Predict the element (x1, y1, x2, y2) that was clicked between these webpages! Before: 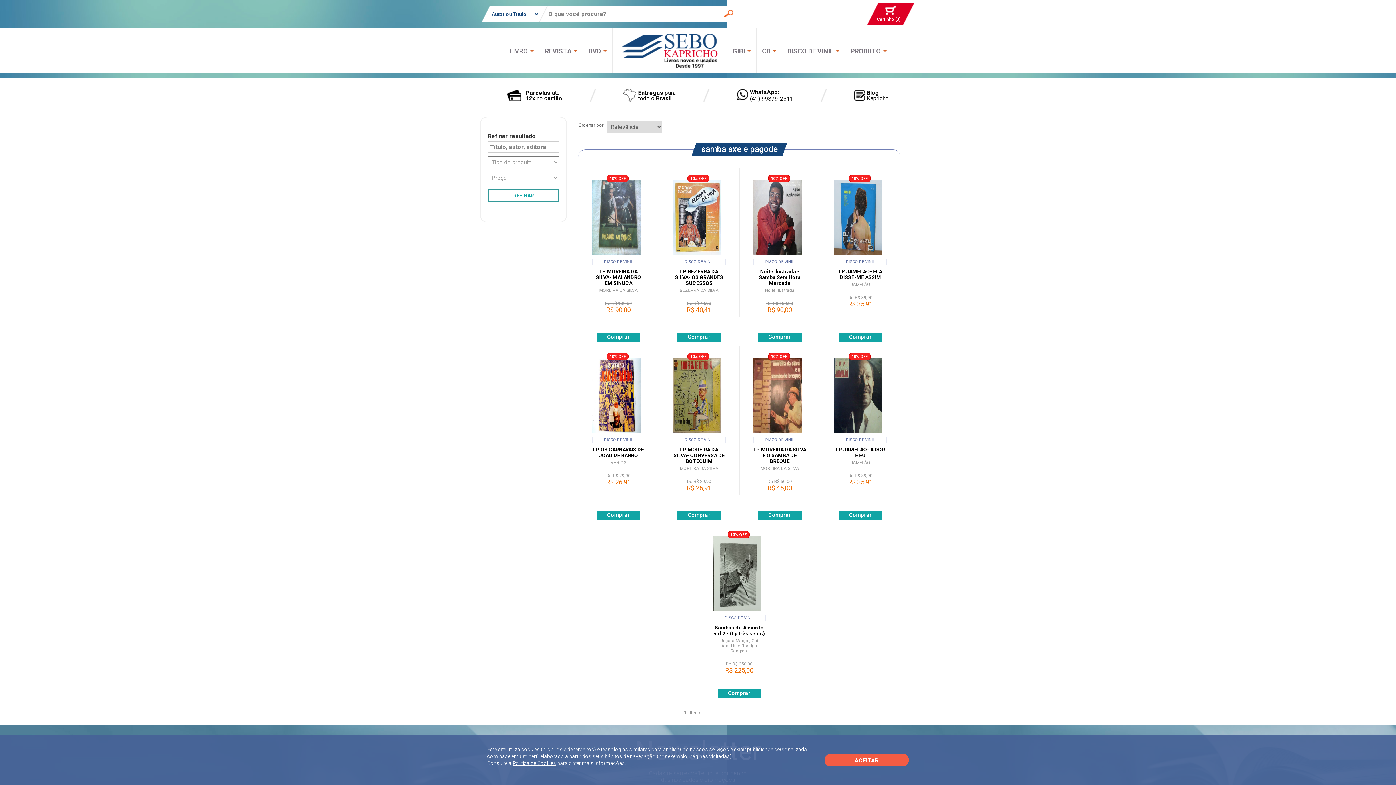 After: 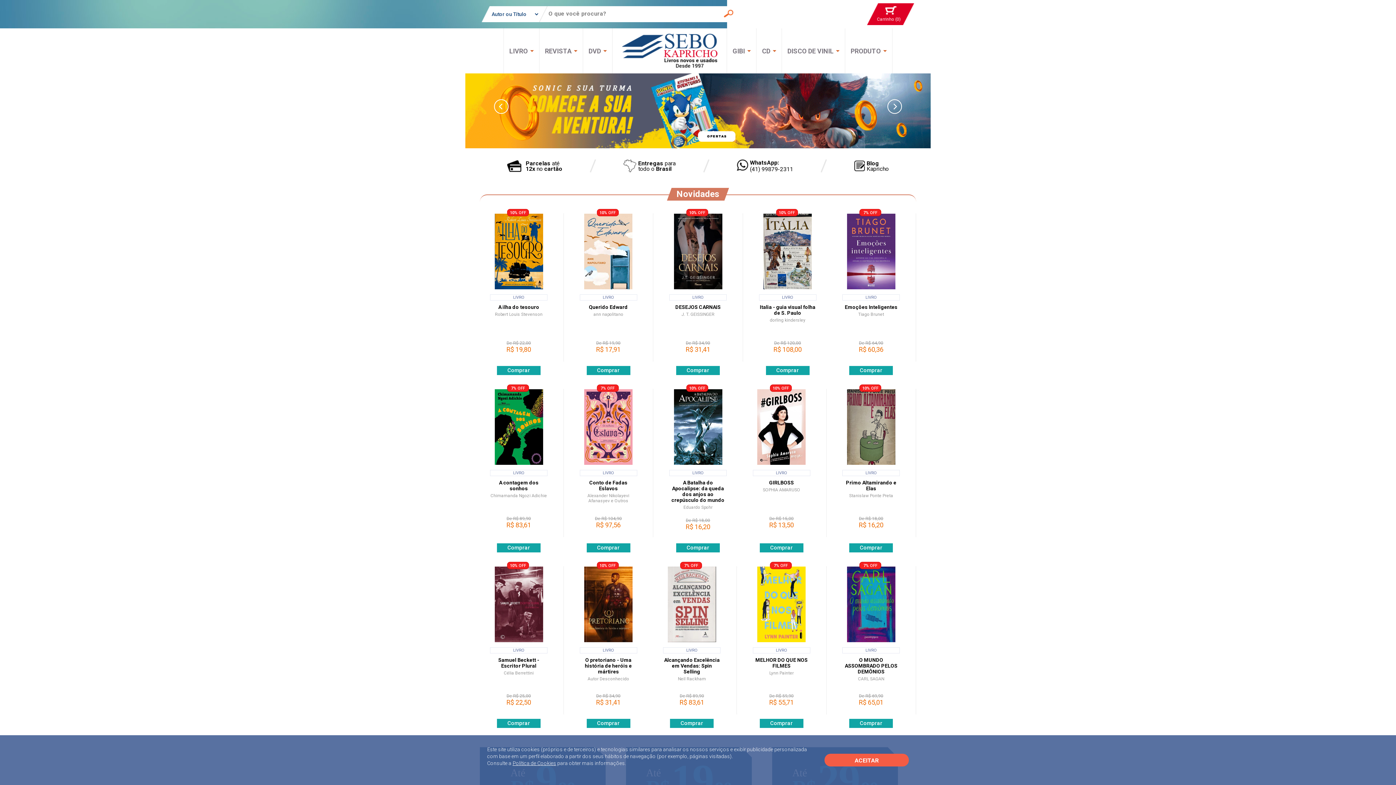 Action: bbox: (621, 33, 718, 68)